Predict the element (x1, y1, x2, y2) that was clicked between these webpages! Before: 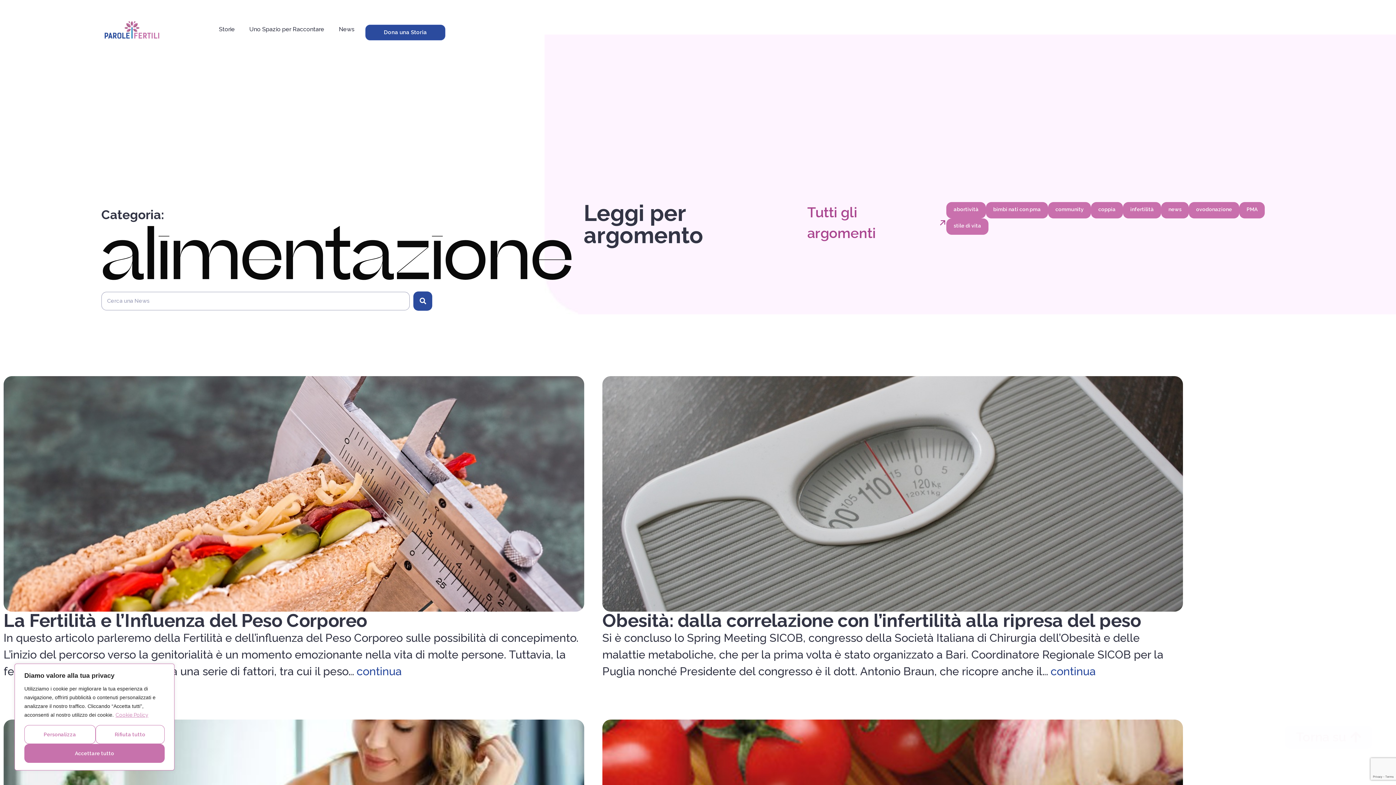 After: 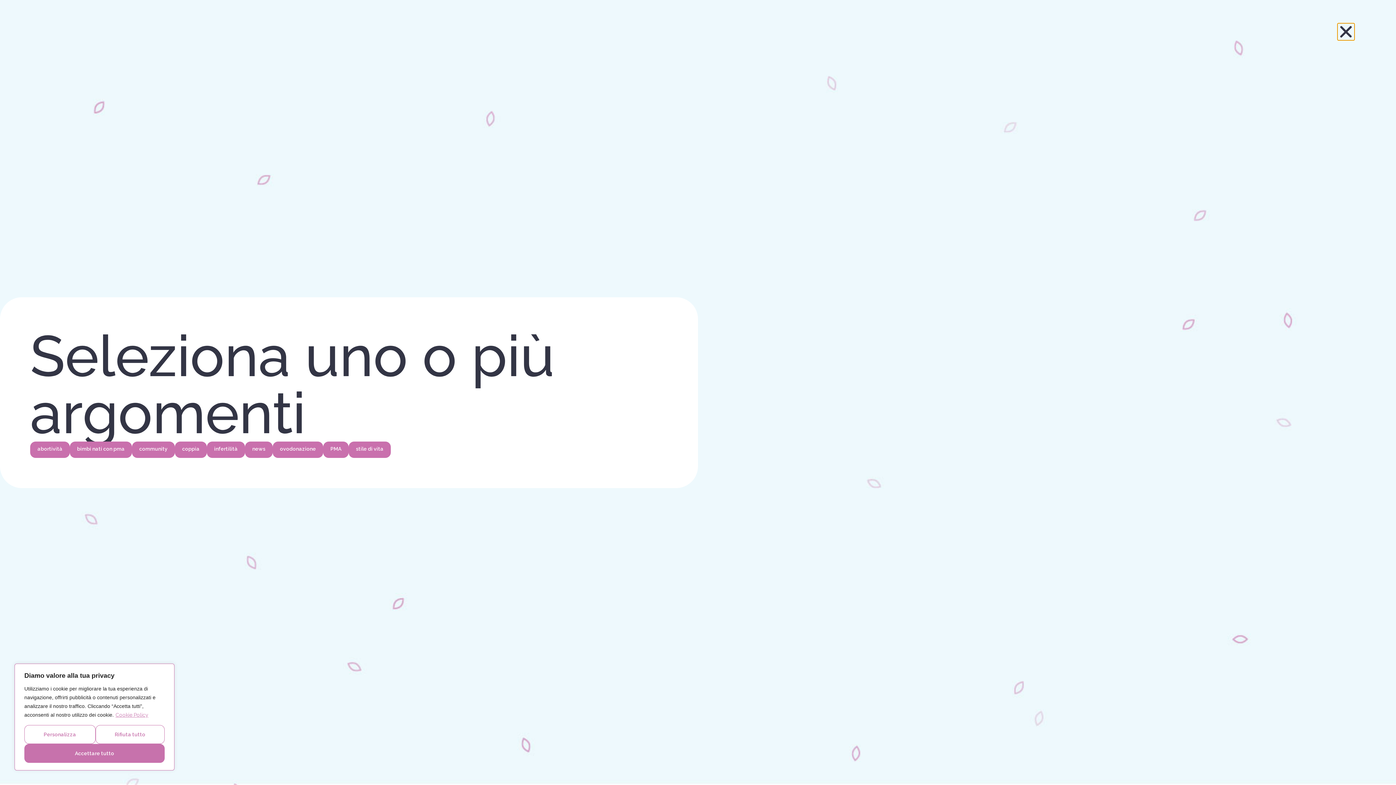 Action: label: Tutti gli argomenti bbox: (805, 202, 946, 243)